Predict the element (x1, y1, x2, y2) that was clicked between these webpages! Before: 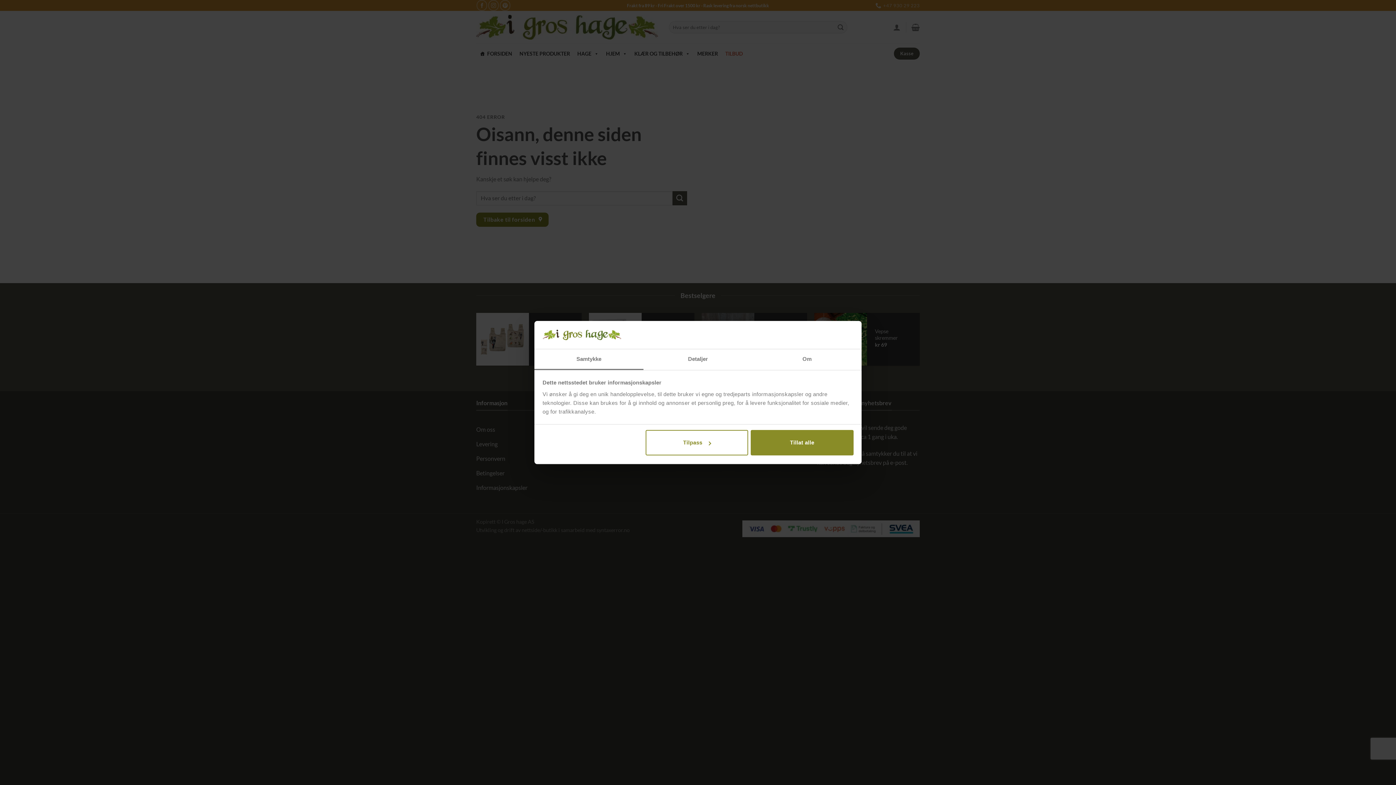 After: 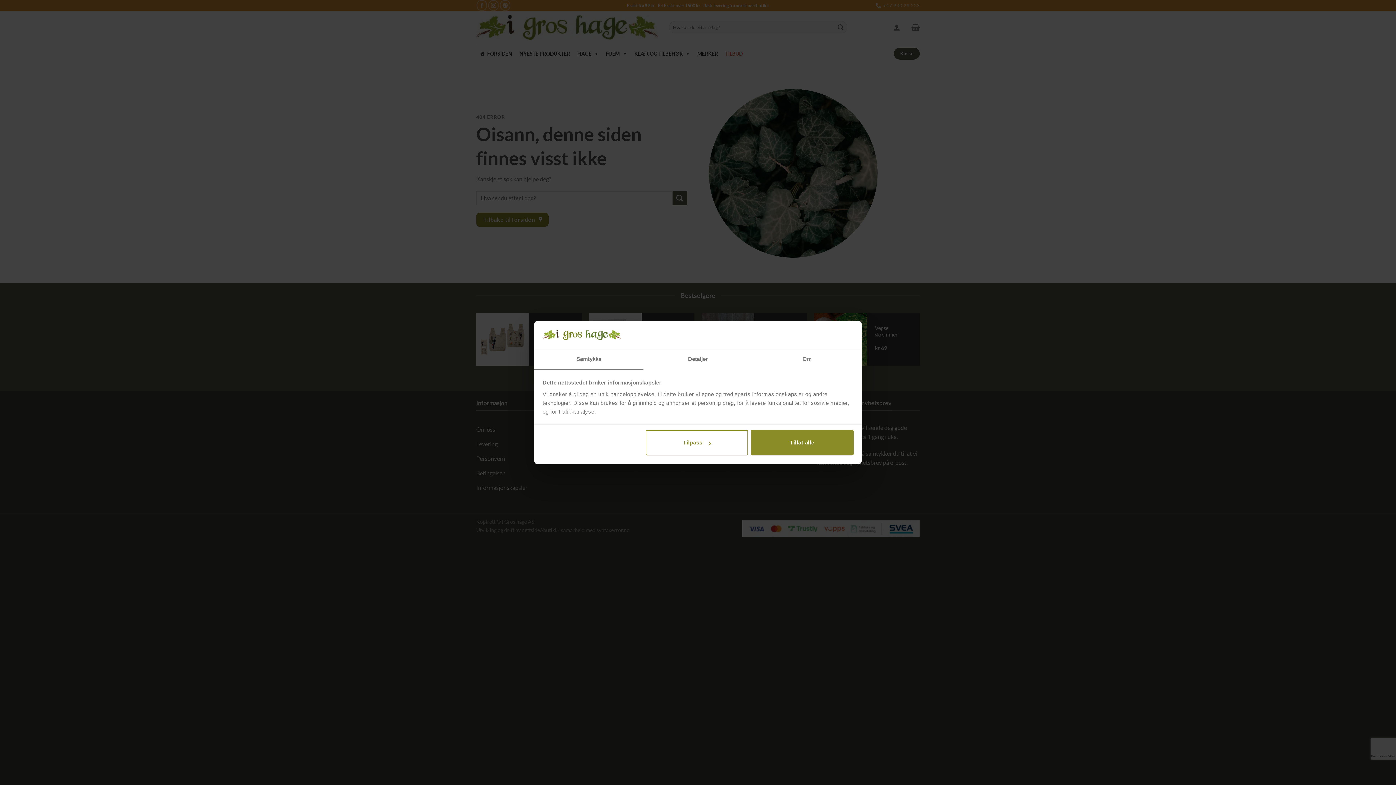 Action: bbox: (534, 349, 643, 370) label: Samtykke